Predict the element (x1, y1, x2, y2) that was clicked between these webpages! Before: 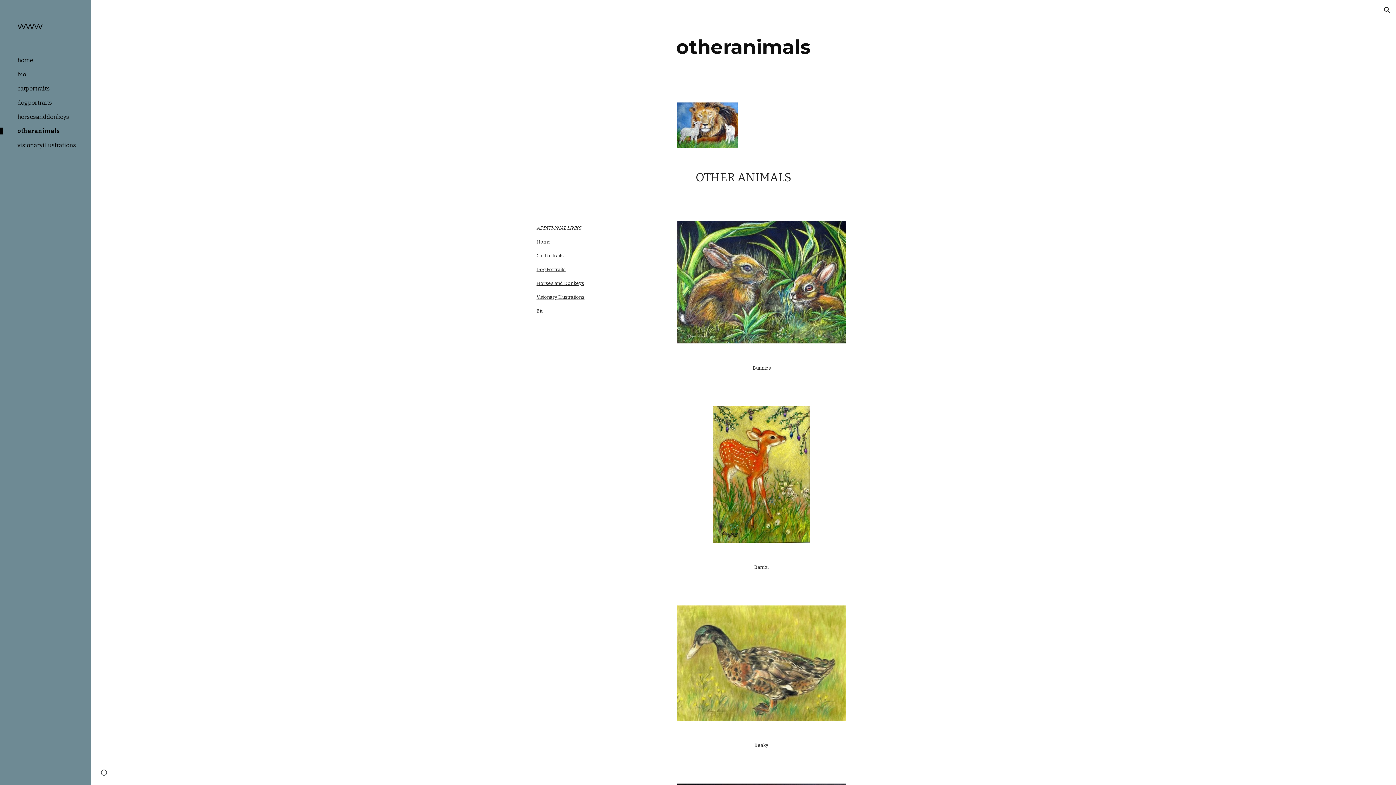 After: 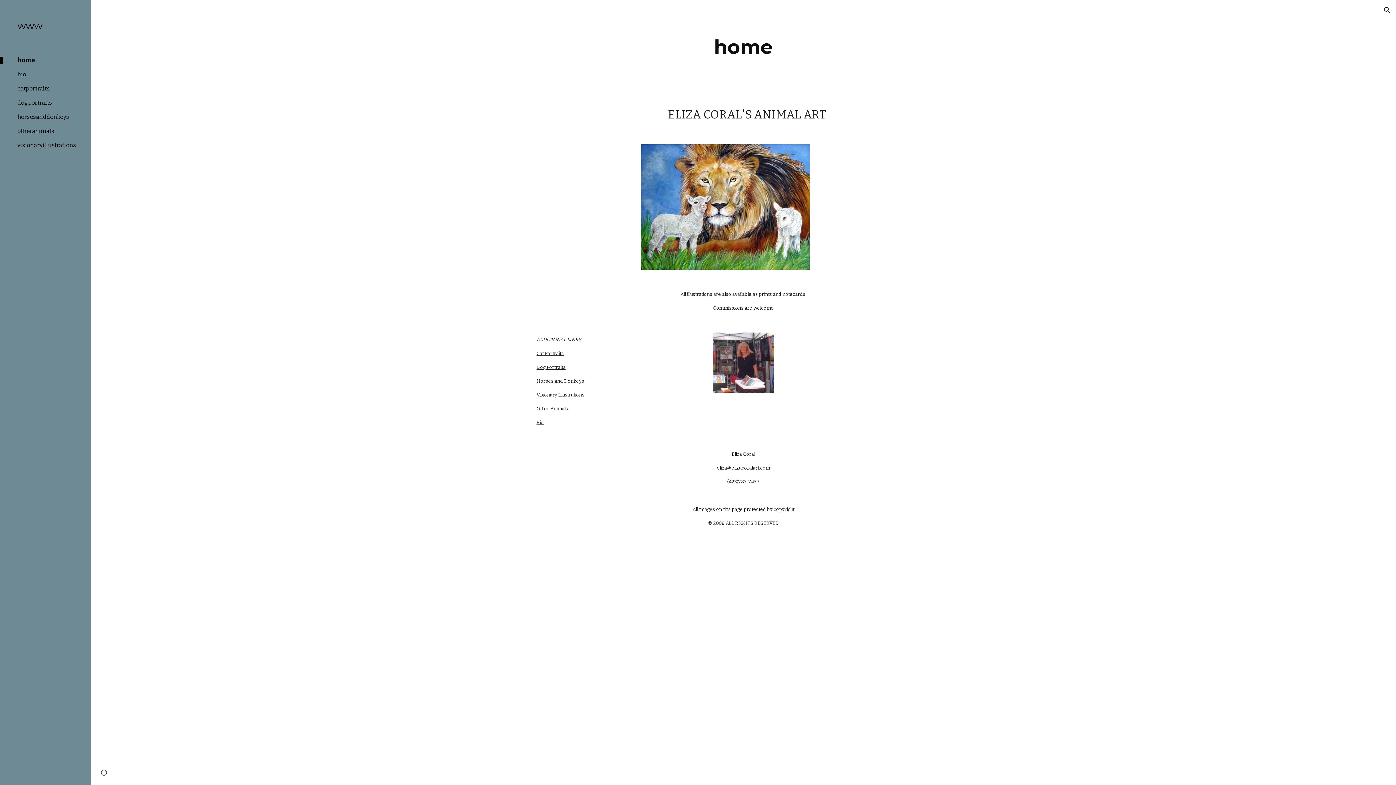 Action: bbox: (536, 239, 550, 244) label: Home